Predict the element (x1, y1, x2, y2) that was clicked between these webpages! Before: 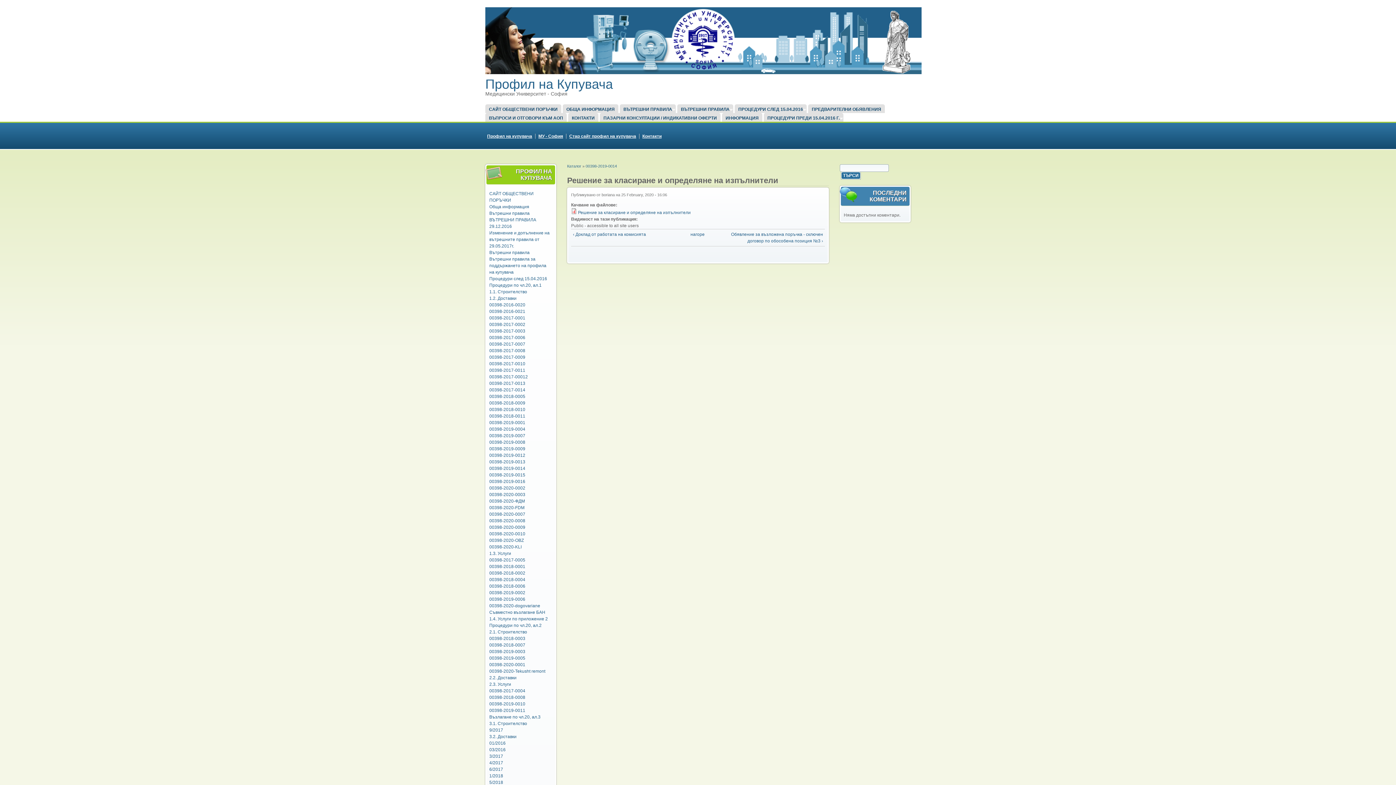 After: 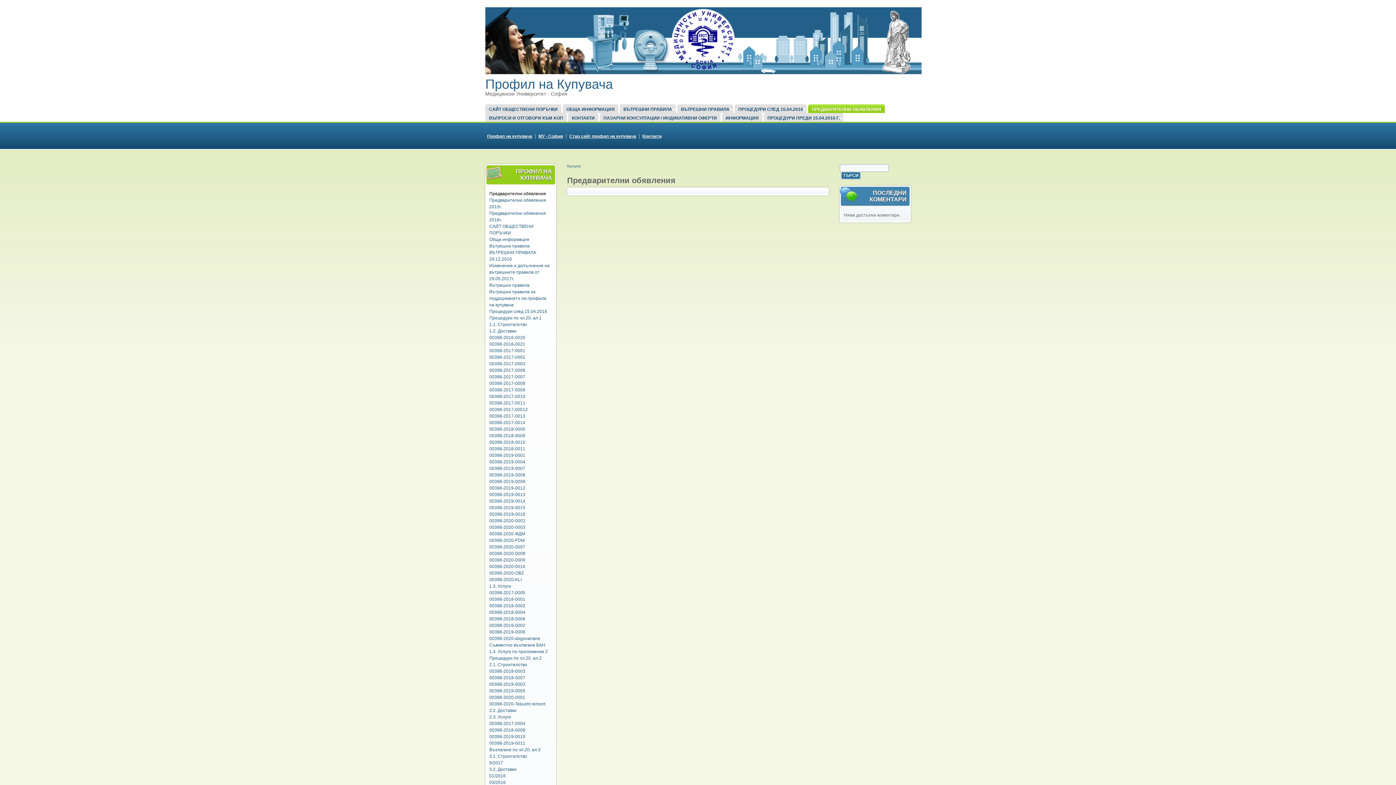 Action: label: ПРЕДВАРИТЕЛНИ ОБЯВЛЕНИЯ bbox: (808, 104, 885, 113)